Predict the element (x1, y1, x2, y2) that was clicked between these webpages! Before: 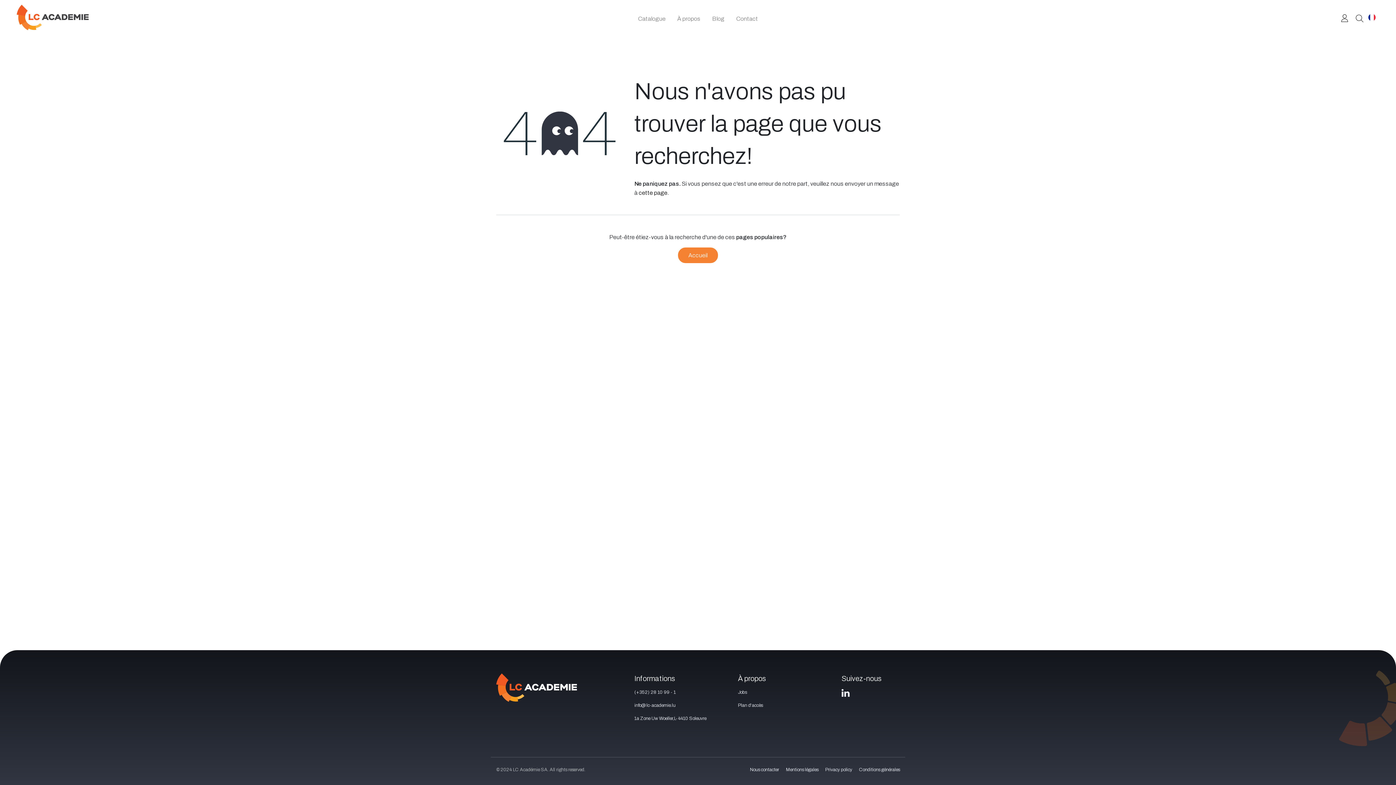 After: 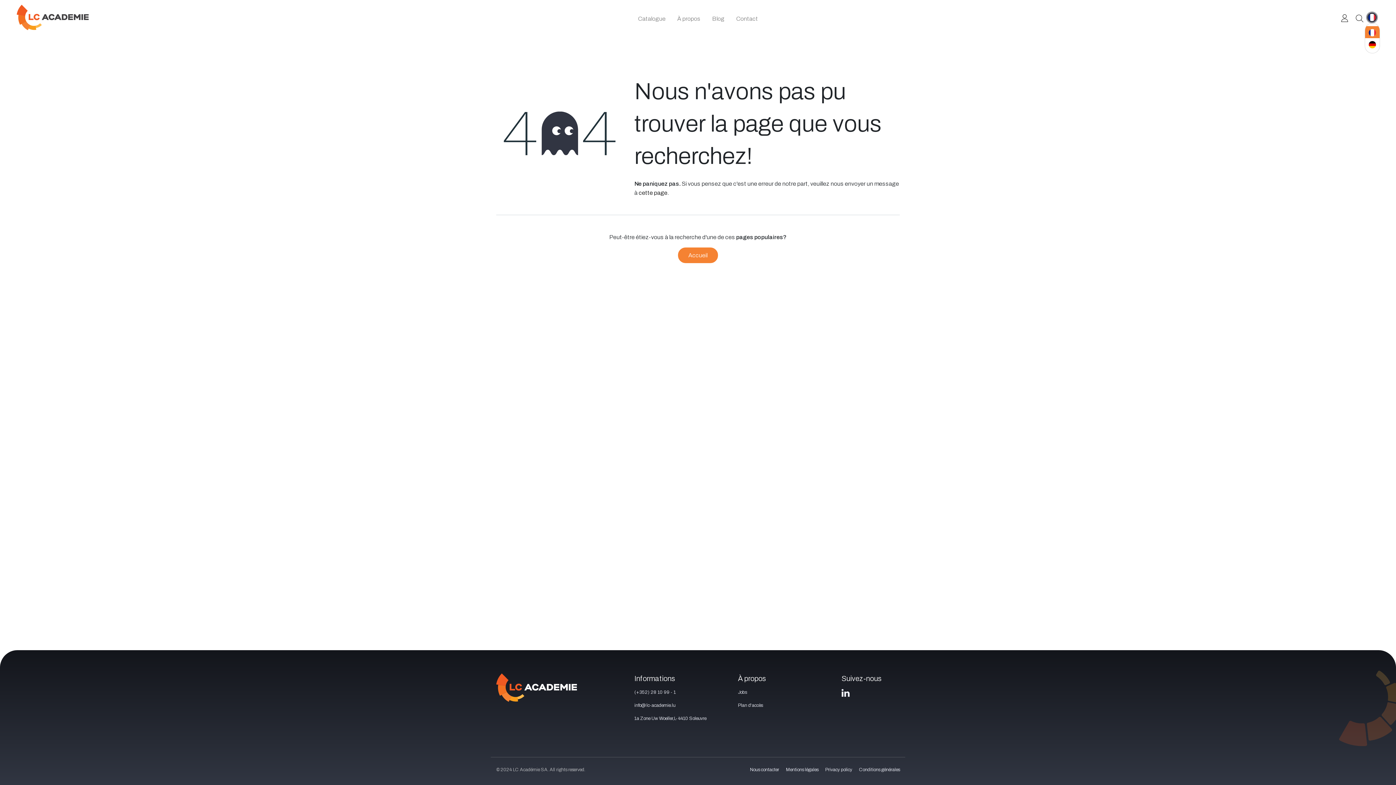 Action: bbox: (1367, 12, 1377, 22)